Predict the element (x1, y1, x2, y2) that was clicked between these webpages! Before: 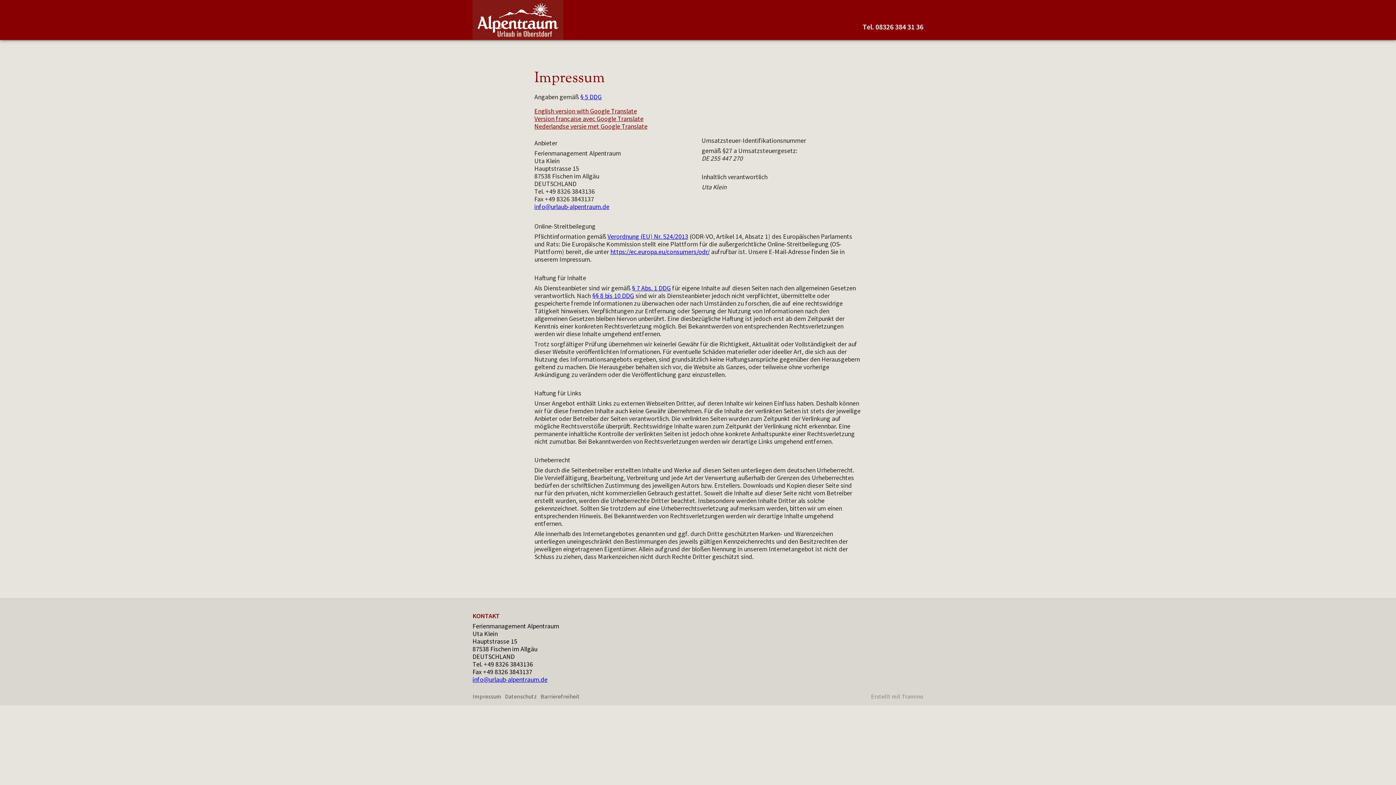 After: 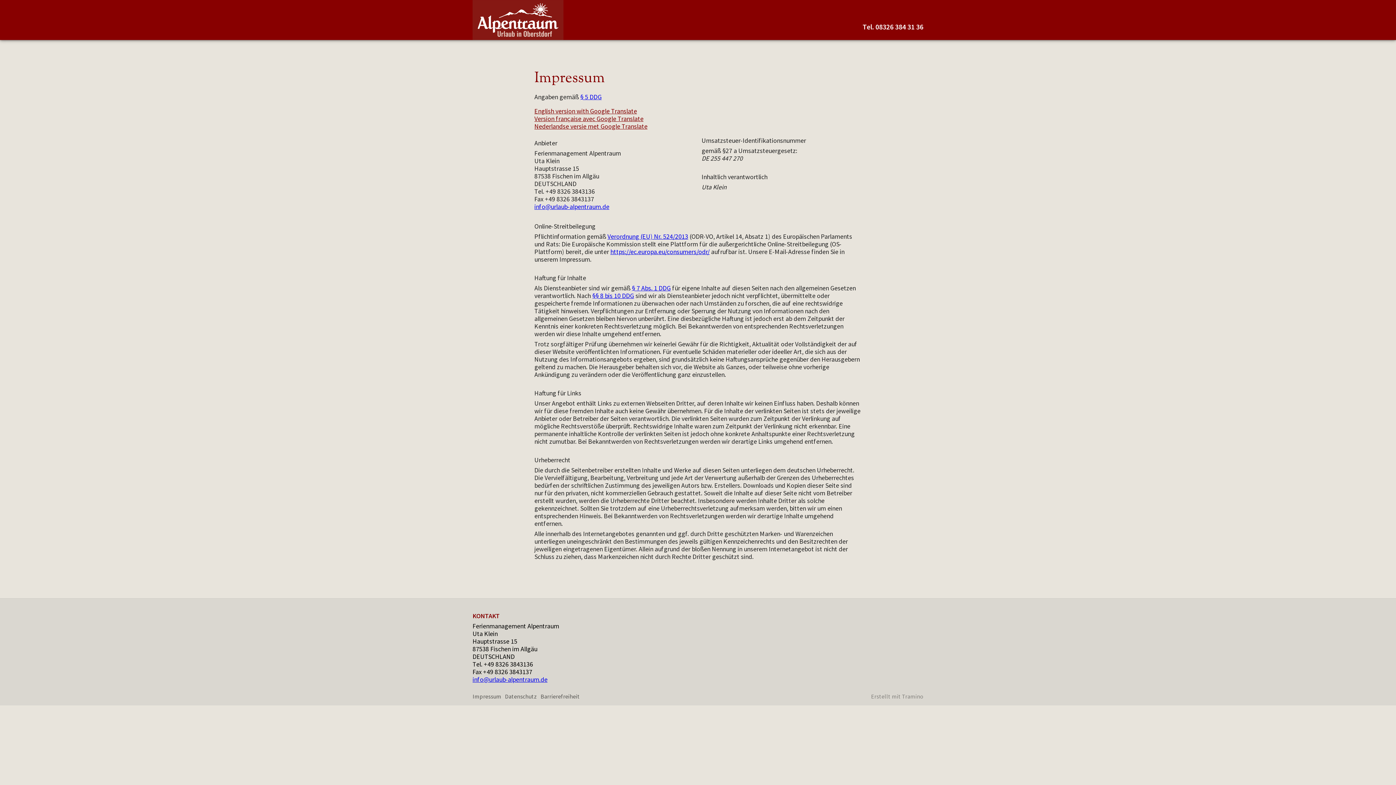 Action: label: § 7 Abs. 1 DDG bbox: (632, 284, 670, 292)